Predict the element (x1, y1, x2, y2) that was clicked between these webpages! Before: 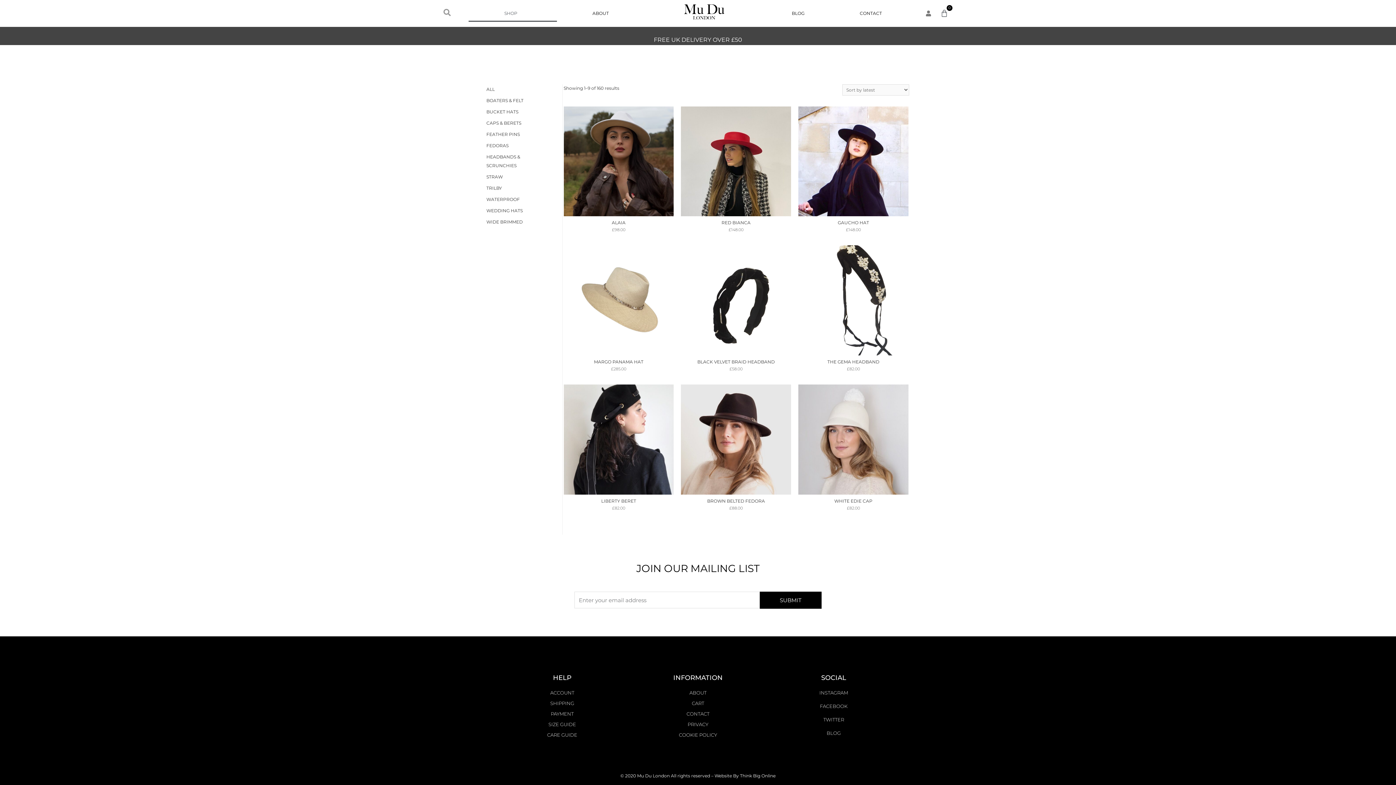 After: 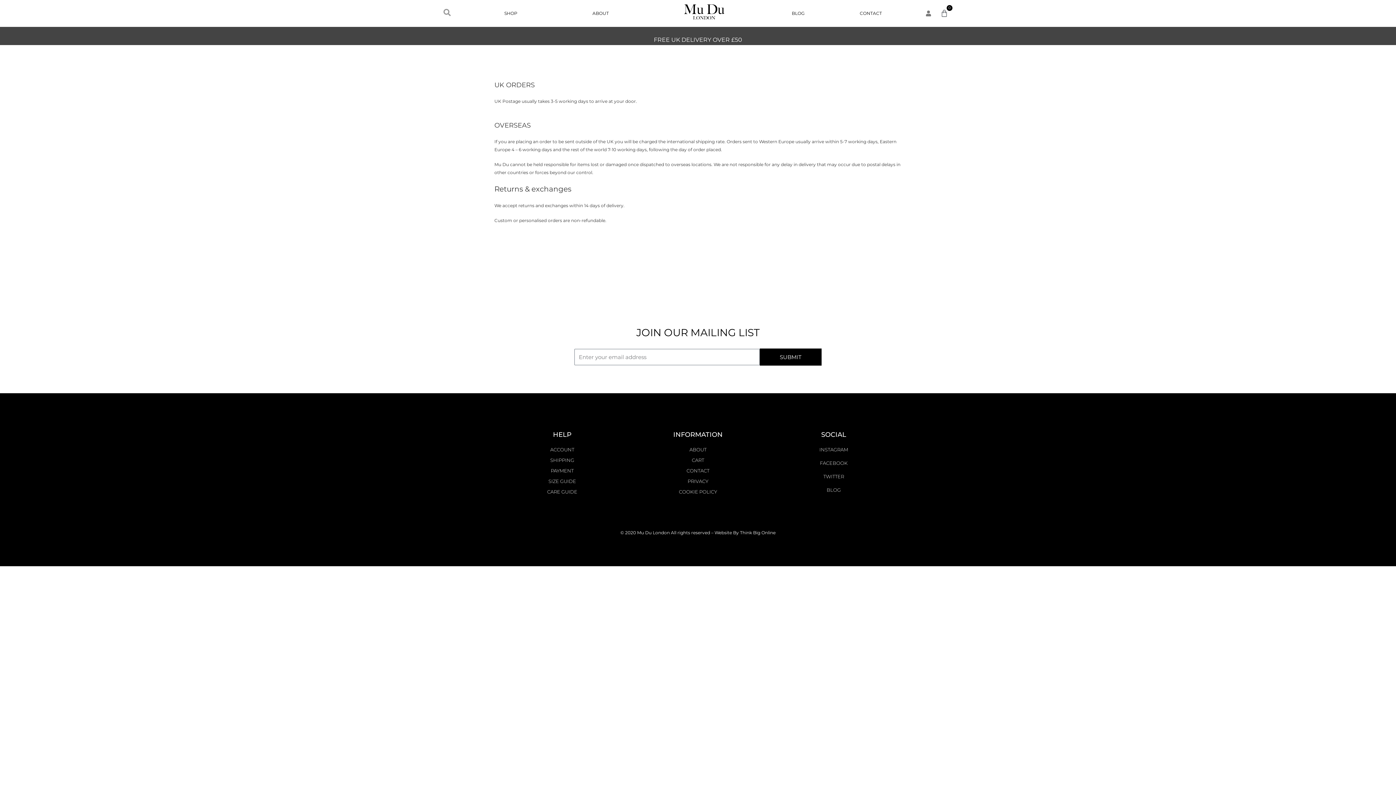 Action: label: SHIPPING bbox: (494, 699, 630, 707)